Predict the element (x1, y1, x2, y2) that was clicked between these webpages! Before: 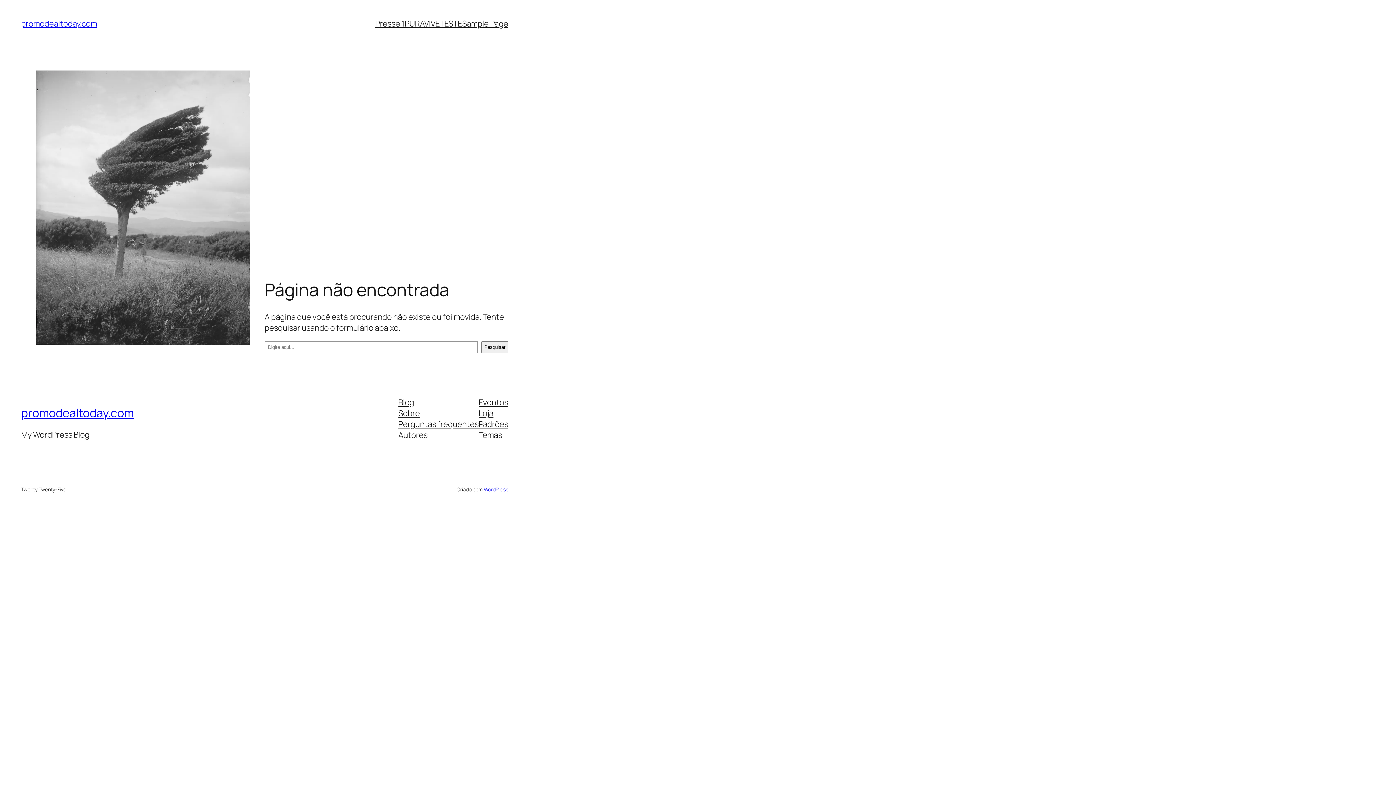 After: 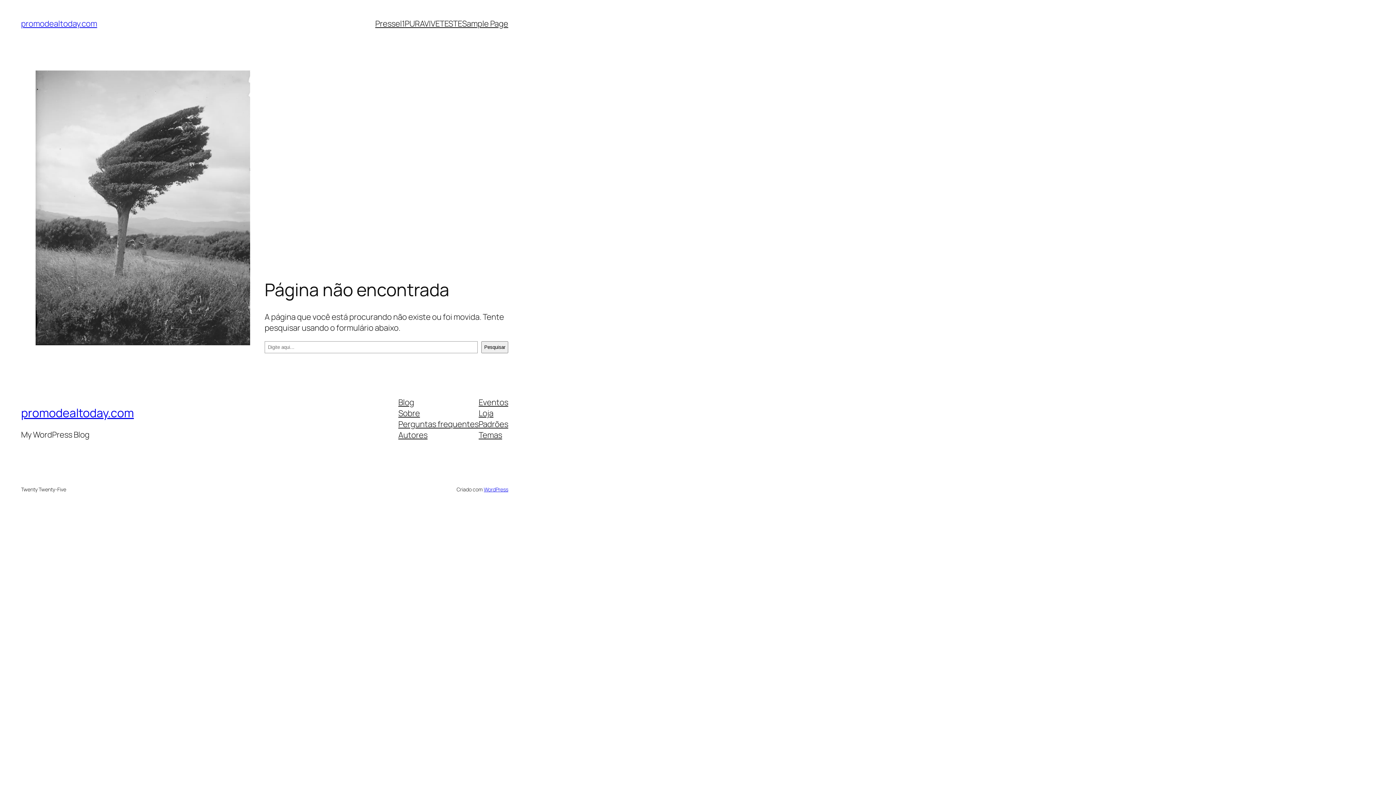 Action: label: Padrões bbox: (478, 418, 508, 429)